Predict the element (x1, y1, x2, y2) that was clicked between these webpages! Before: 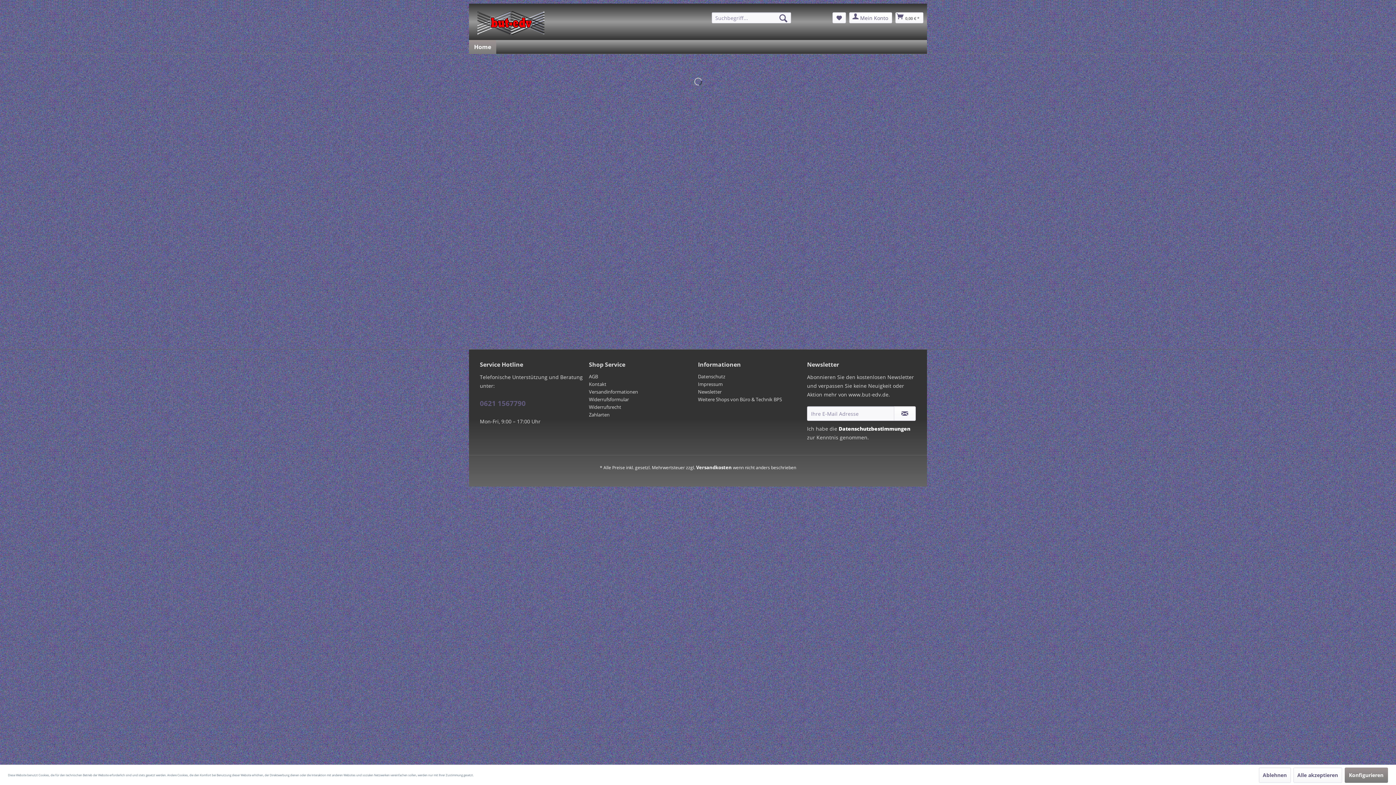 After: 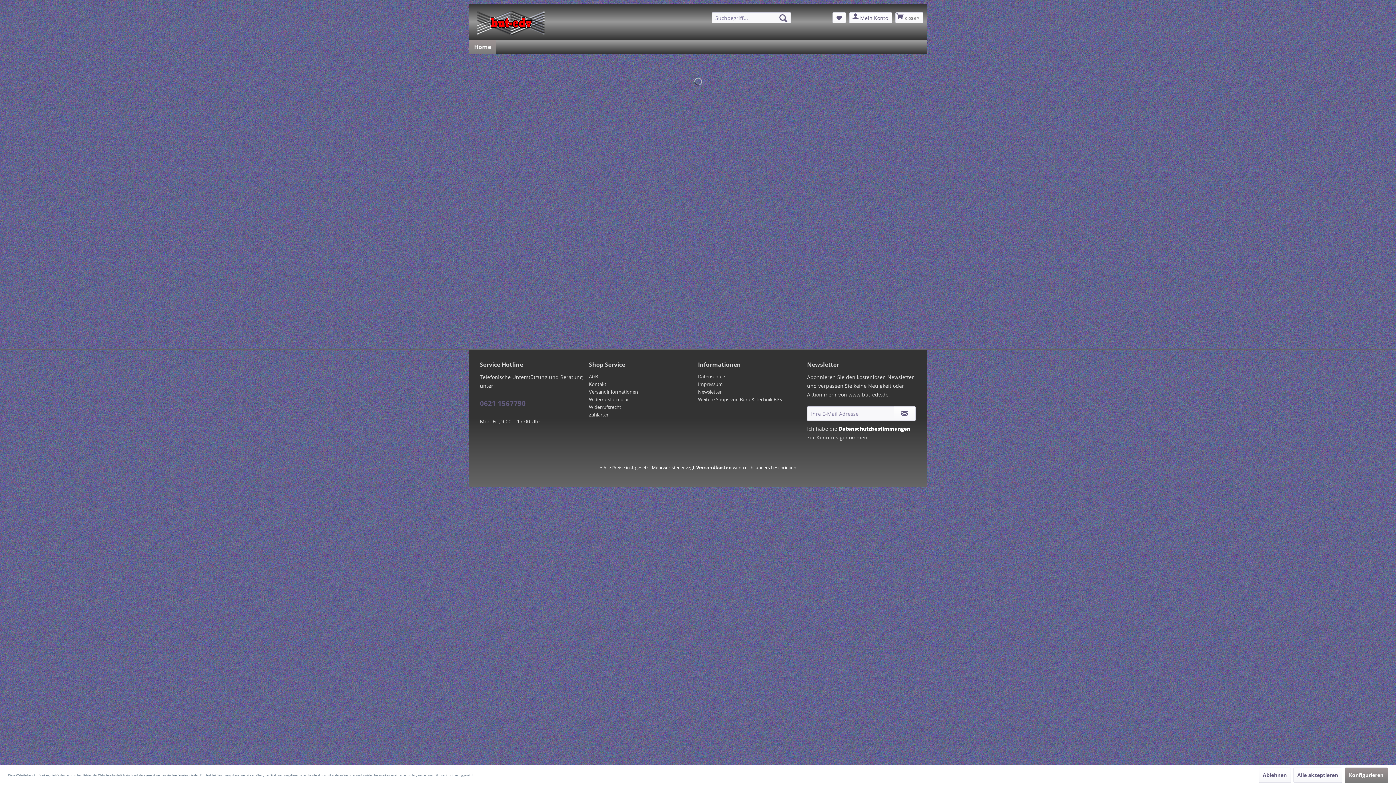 Action: bbox: (477, 10, 544, 34)